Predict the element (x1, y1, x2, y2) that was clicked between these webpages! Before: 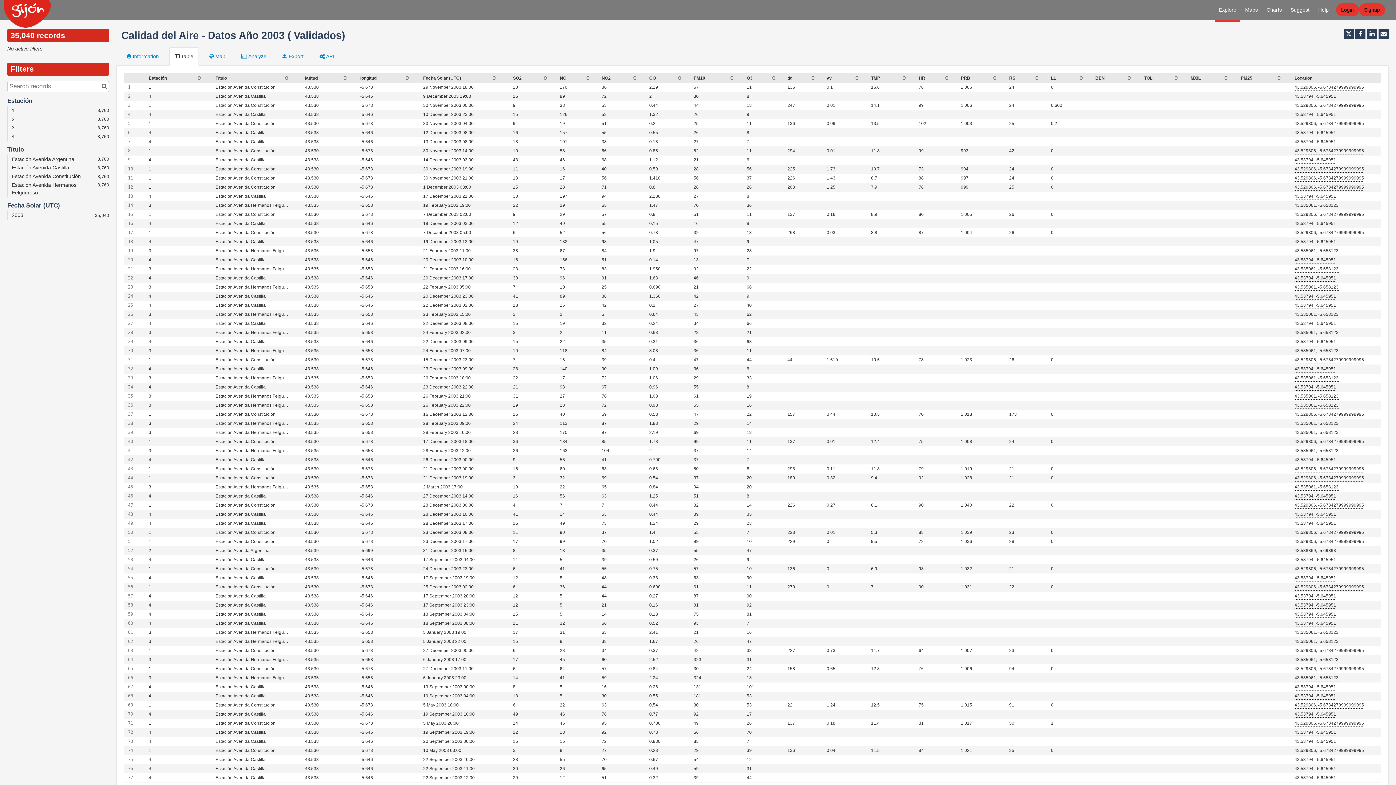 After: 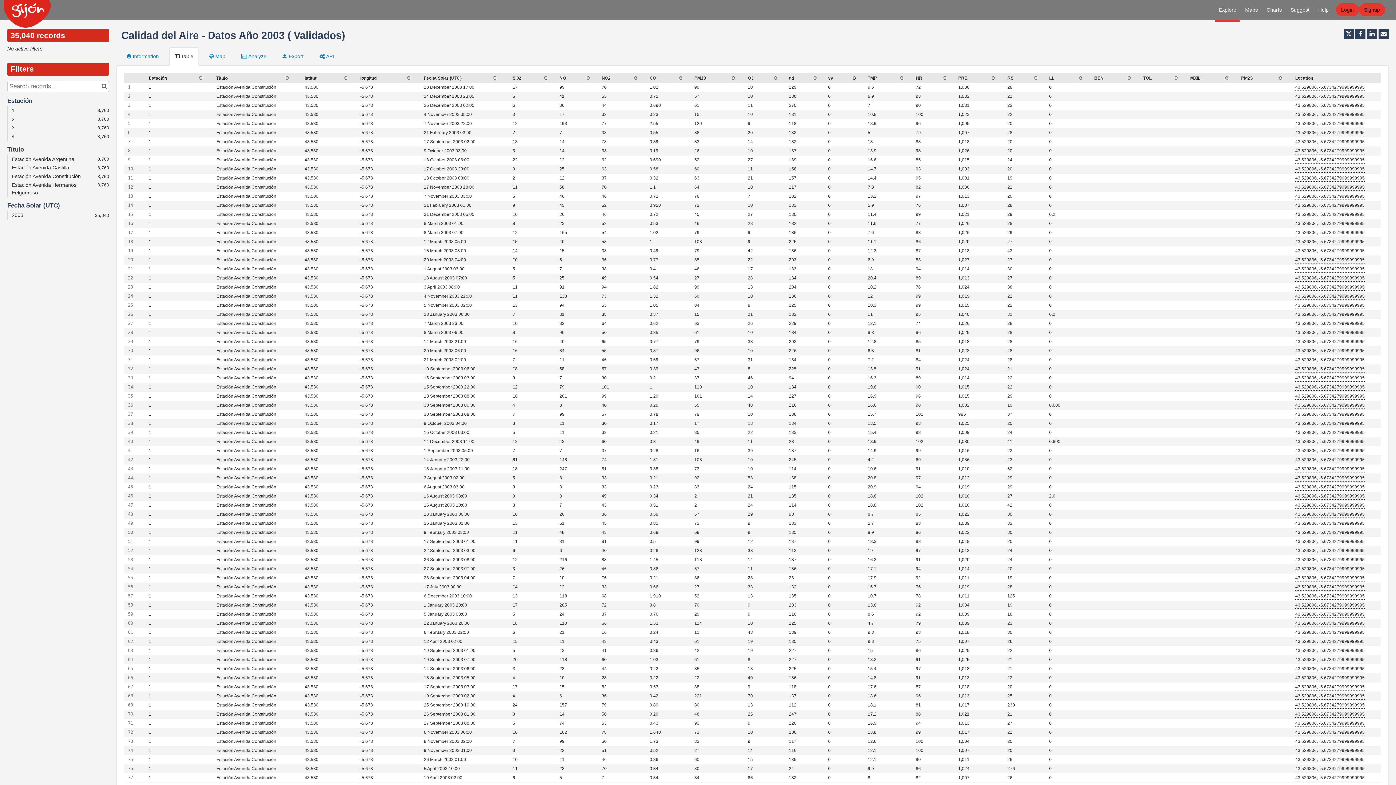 Action: bbox: (855, 77, 859, 79) label: Sort column vv in descending order